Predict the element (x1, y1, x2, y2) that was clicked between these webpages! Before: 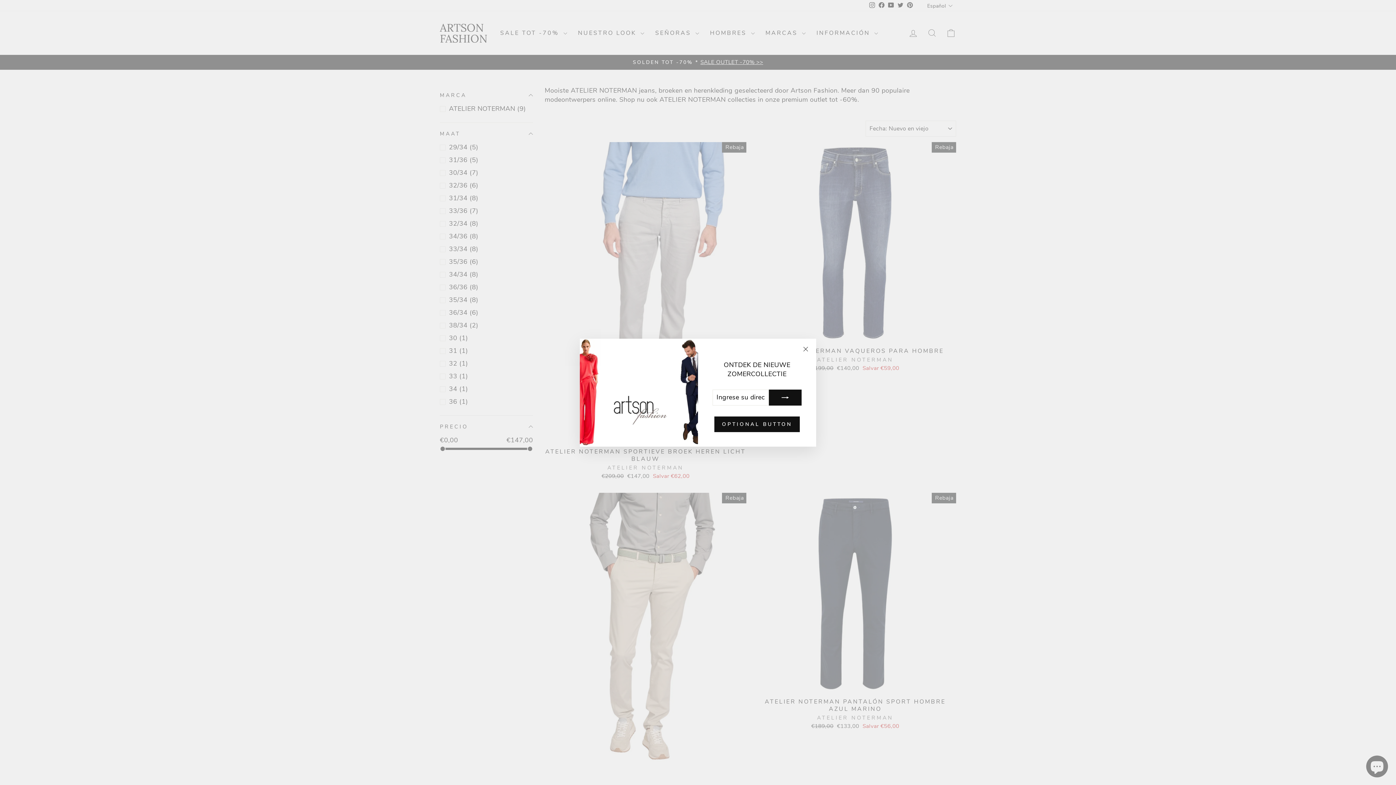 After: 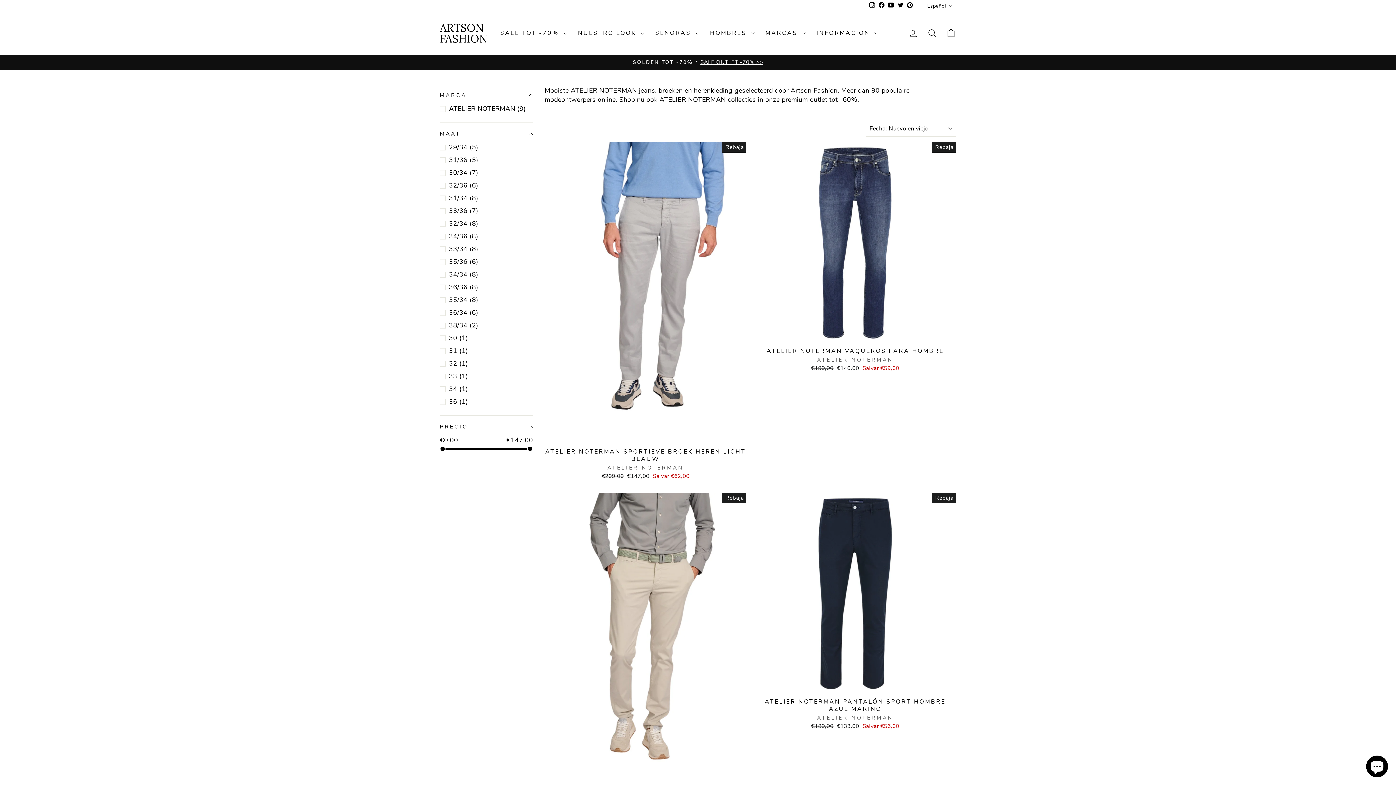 Action: label: OPTIONAL BUTTON bbox: (714, 416, 800, 432)